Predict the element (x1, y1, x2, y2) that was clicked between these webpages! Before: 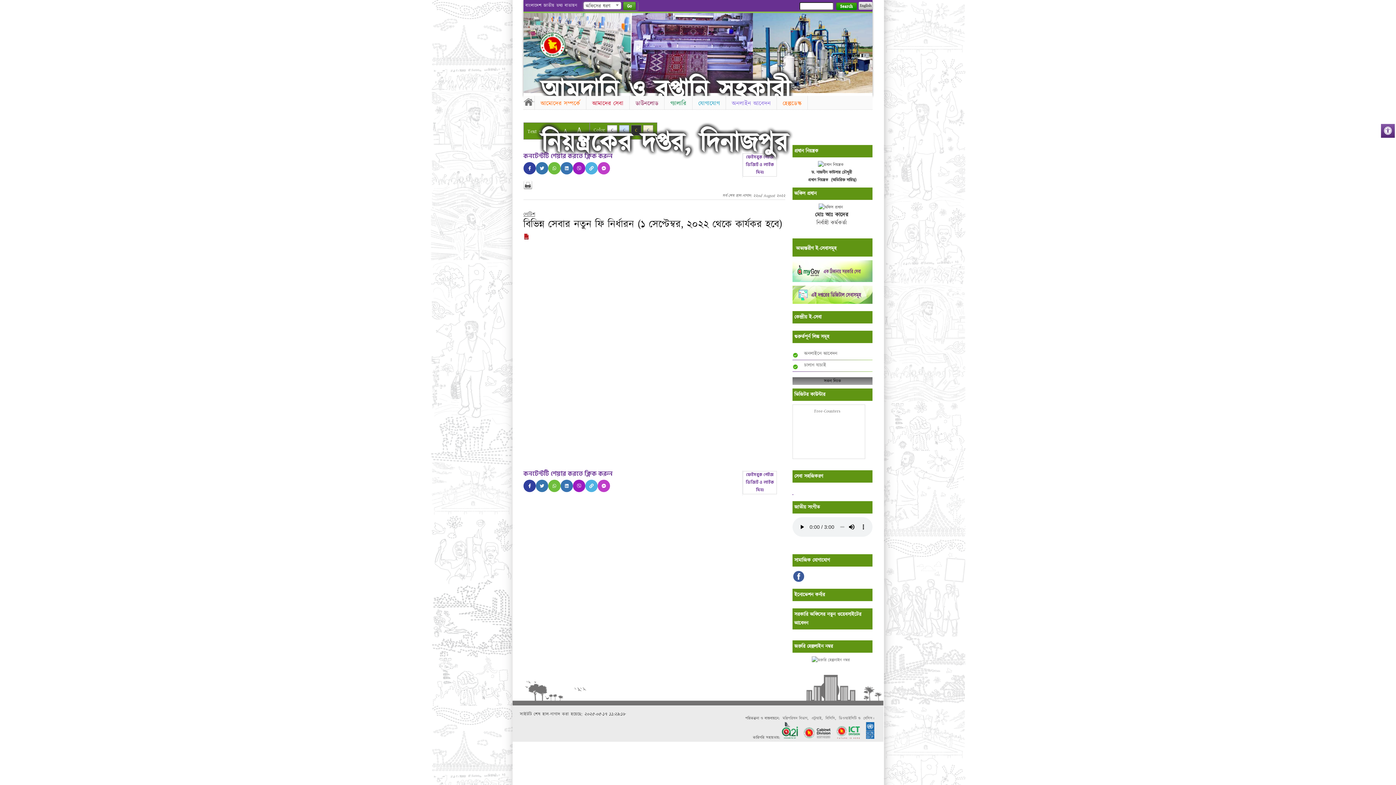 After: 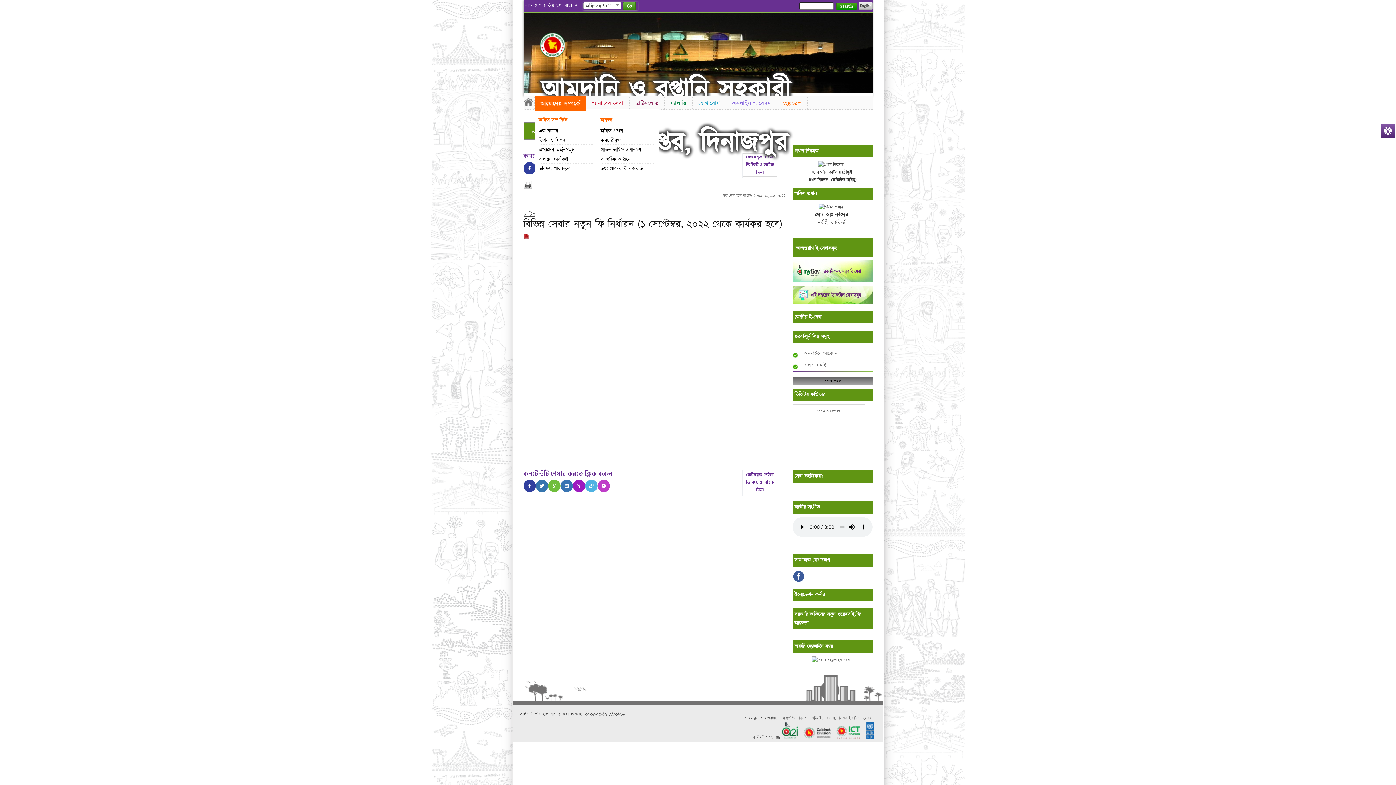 Action: bbox: (534, 96, 586, 111) label: আমোদের সম্পর্কে